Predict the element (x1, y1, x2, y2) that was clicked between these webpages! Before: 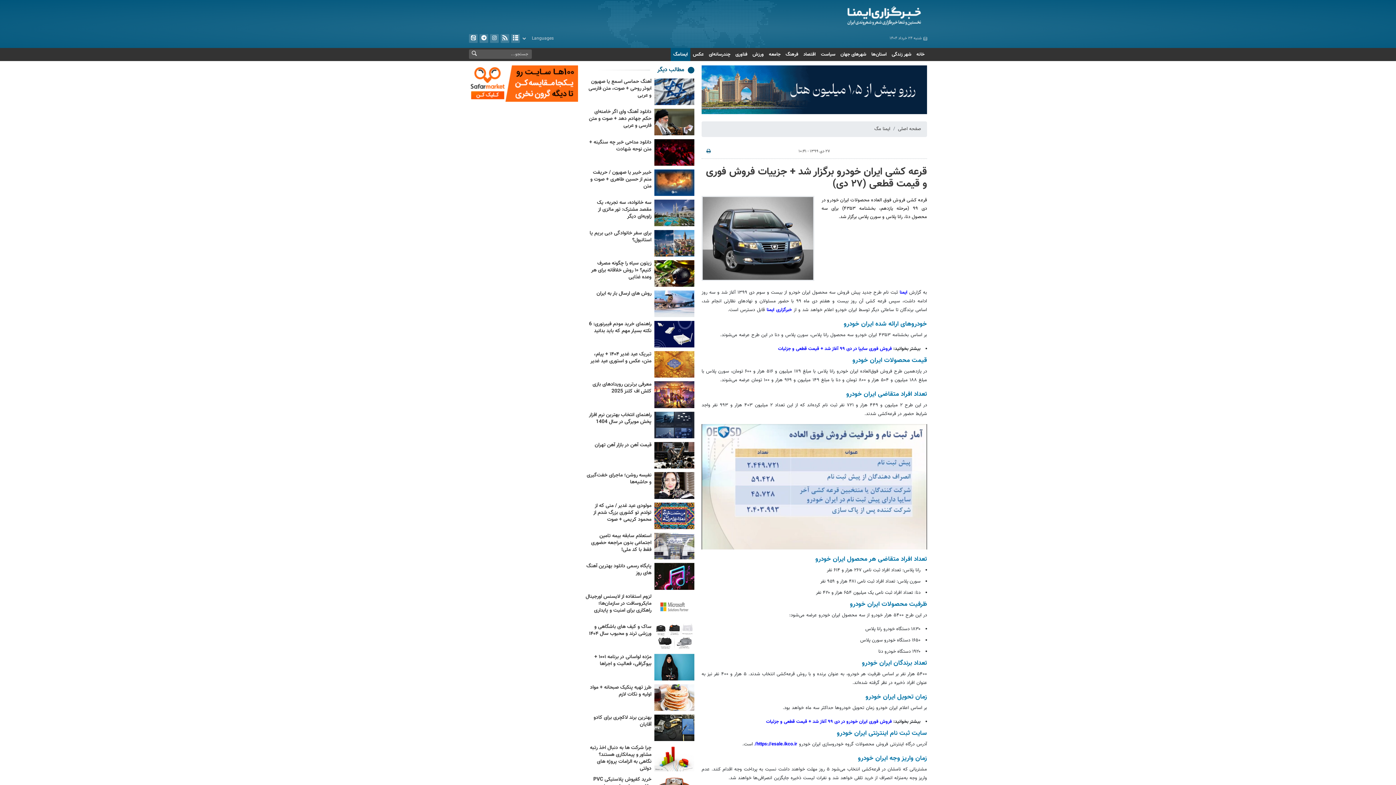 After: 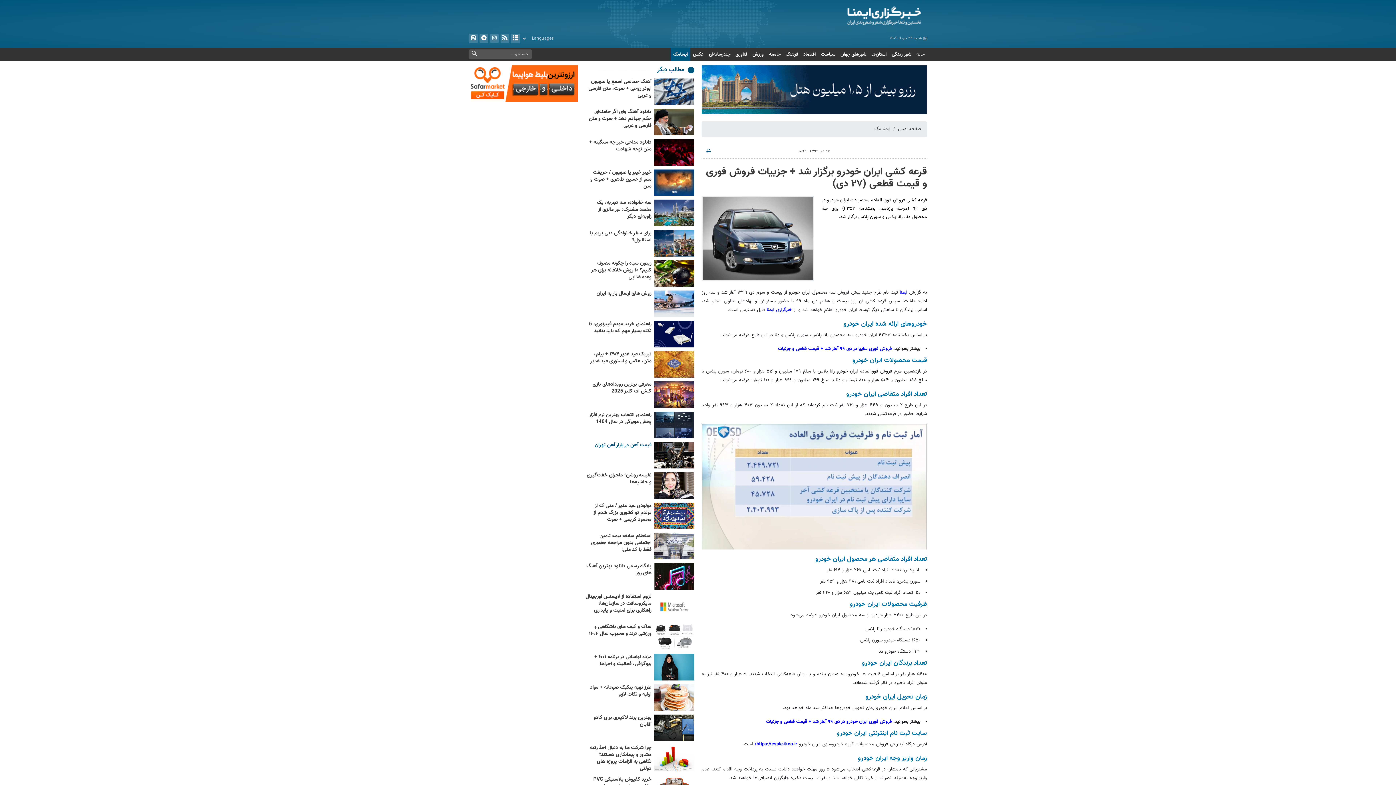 Action: label: قیمت آهن در بازار آهن تهران bbox: (594, 441, 651, 449)